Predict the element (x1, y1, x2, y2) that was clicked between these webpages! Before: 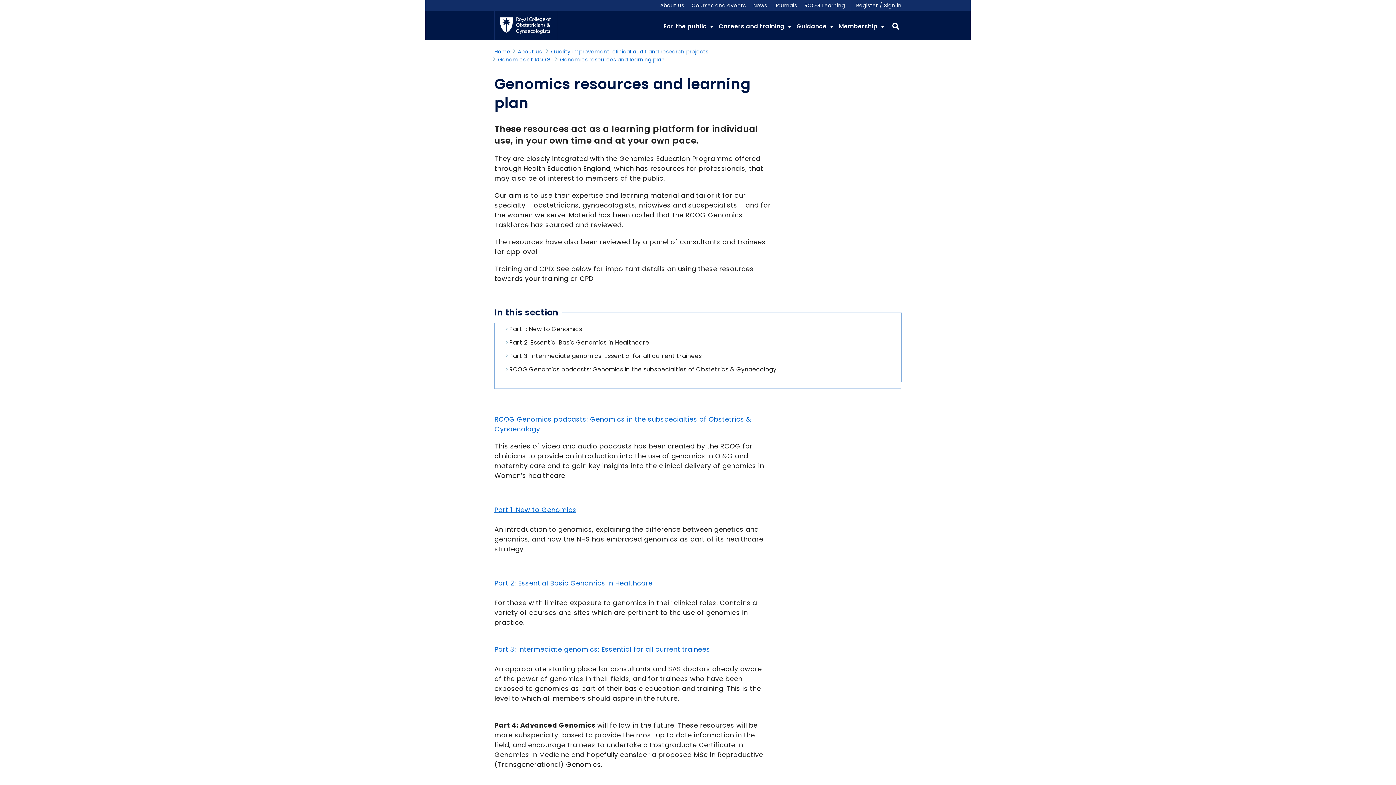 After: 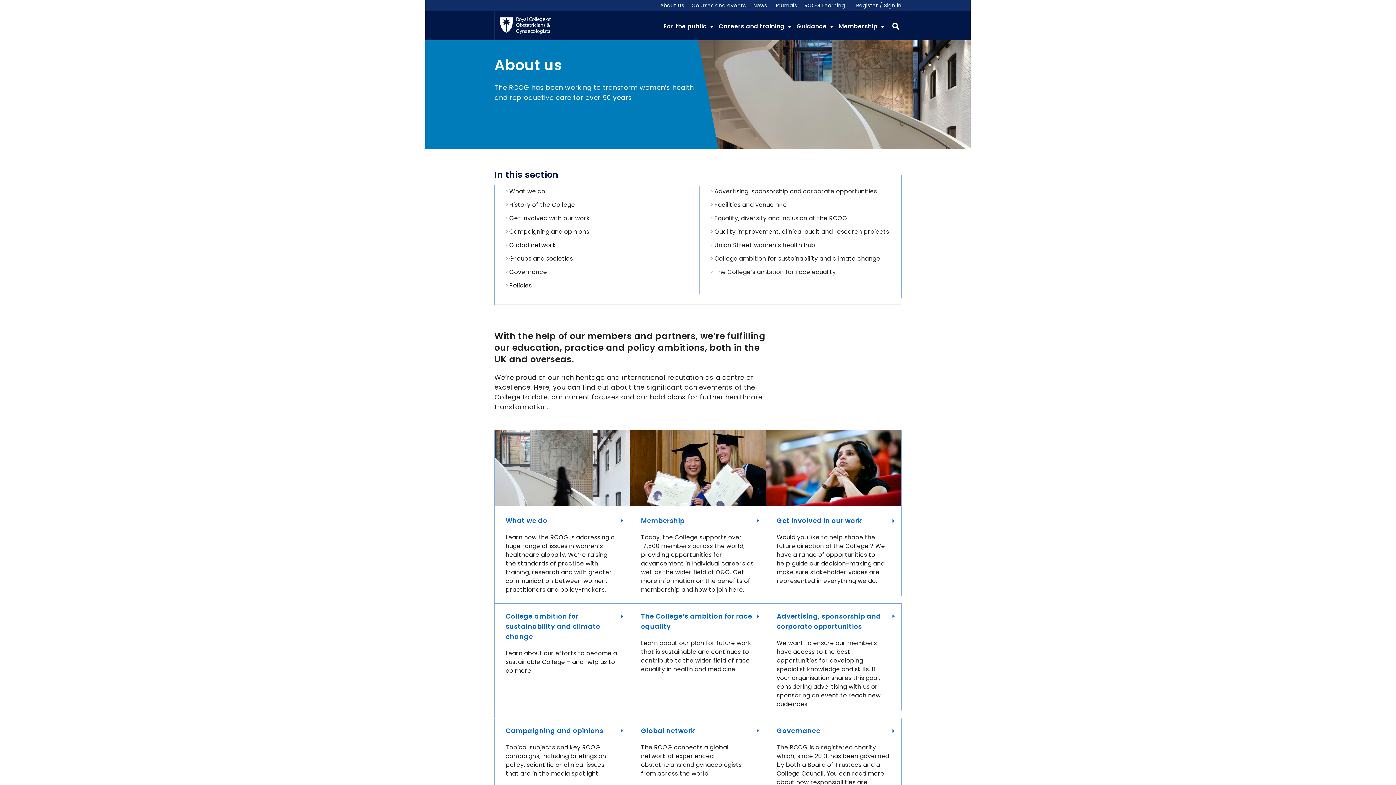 Action: bbox: (660, 1, 684, 9) label: About us